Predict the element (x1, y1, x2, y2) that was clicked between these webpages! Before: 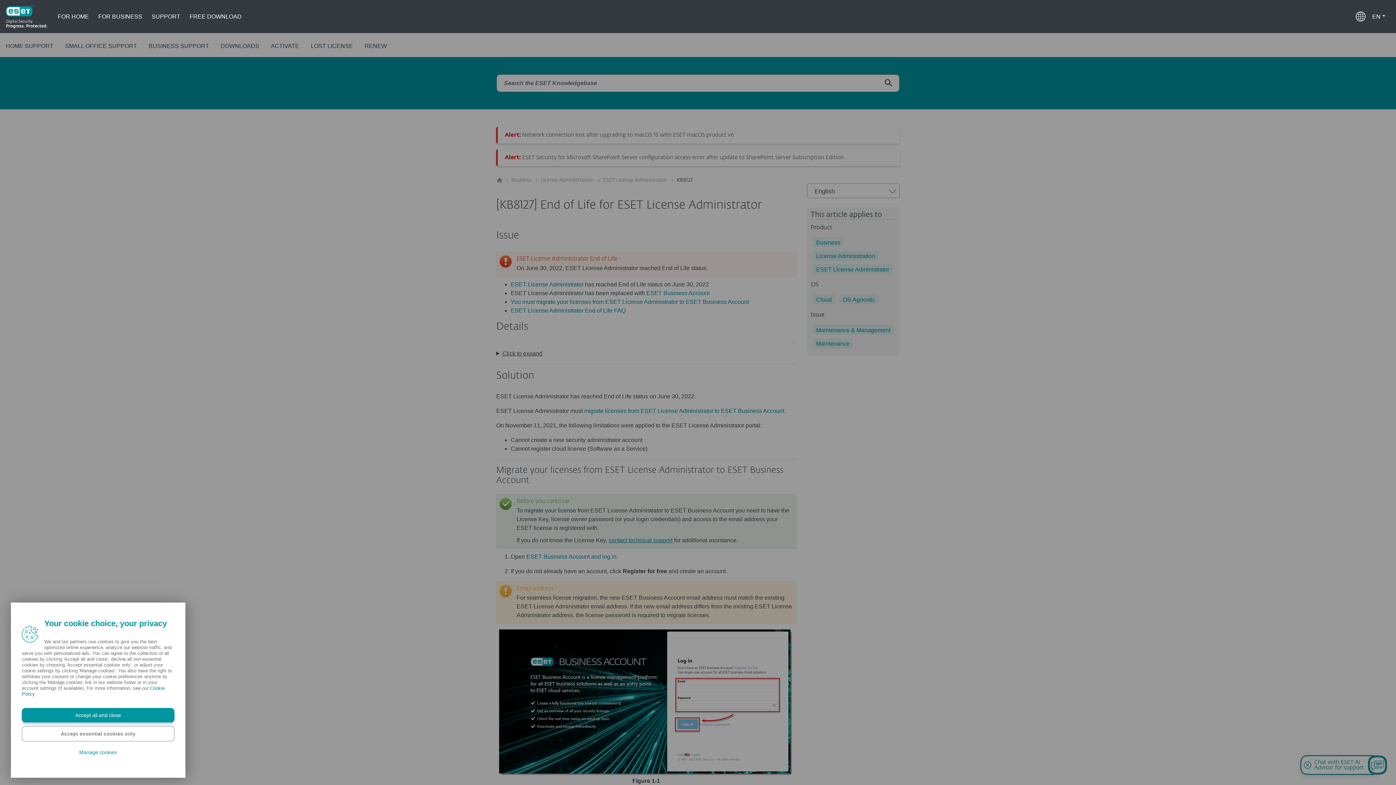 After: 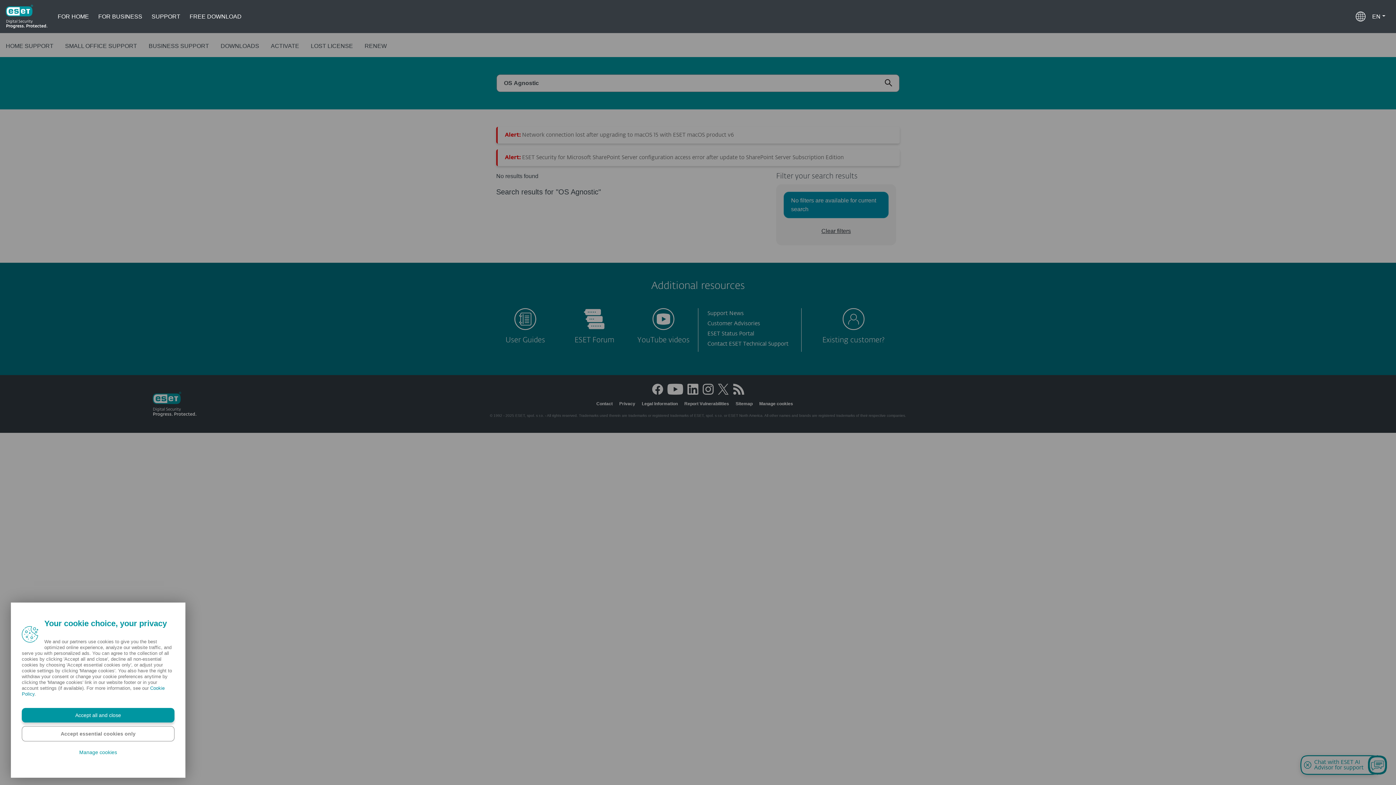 Action: bbox: (842, 295, 875, 304) label: OS Agnostic